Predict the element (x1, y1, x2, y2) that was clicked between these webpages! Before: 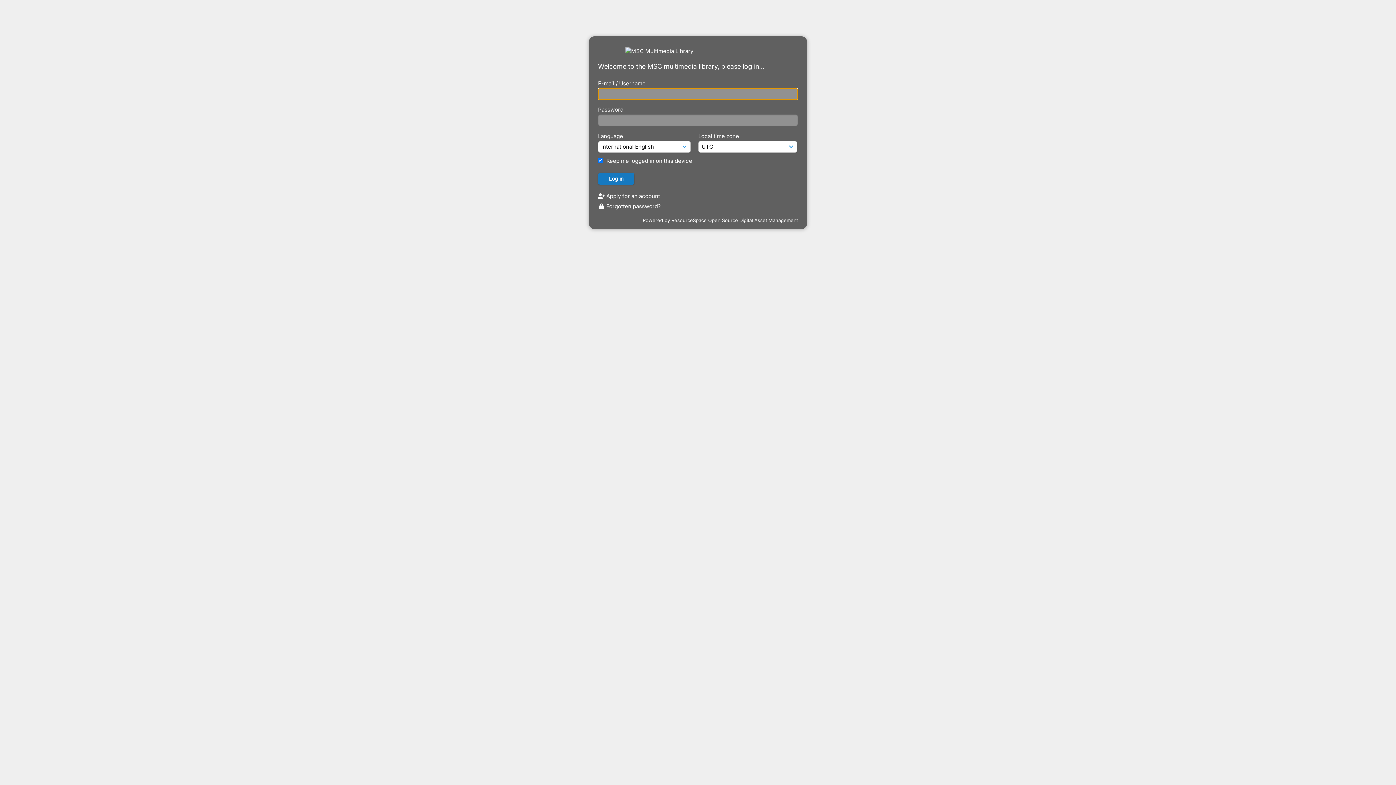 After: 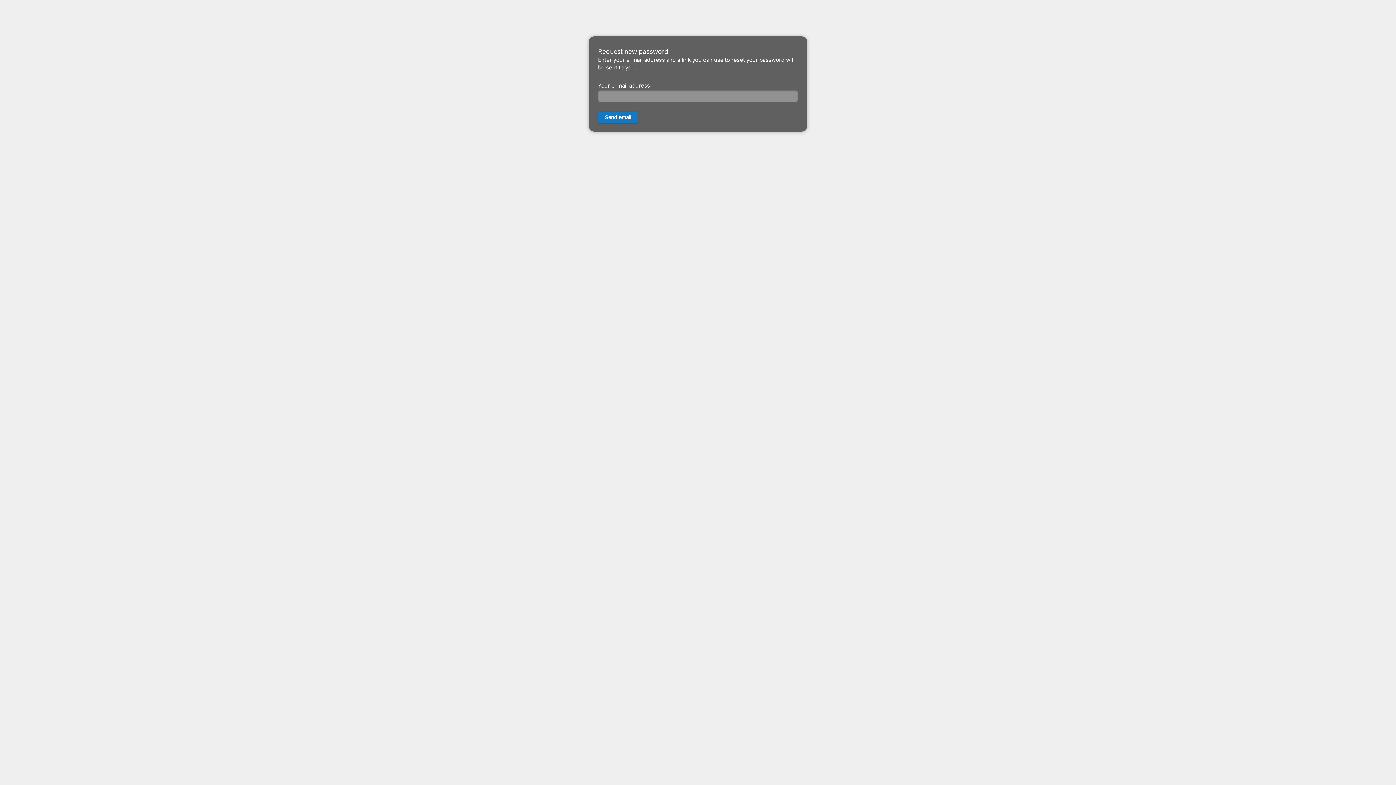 Action: bbox: (598, 202, 661, 209) label:  Forgotten password?